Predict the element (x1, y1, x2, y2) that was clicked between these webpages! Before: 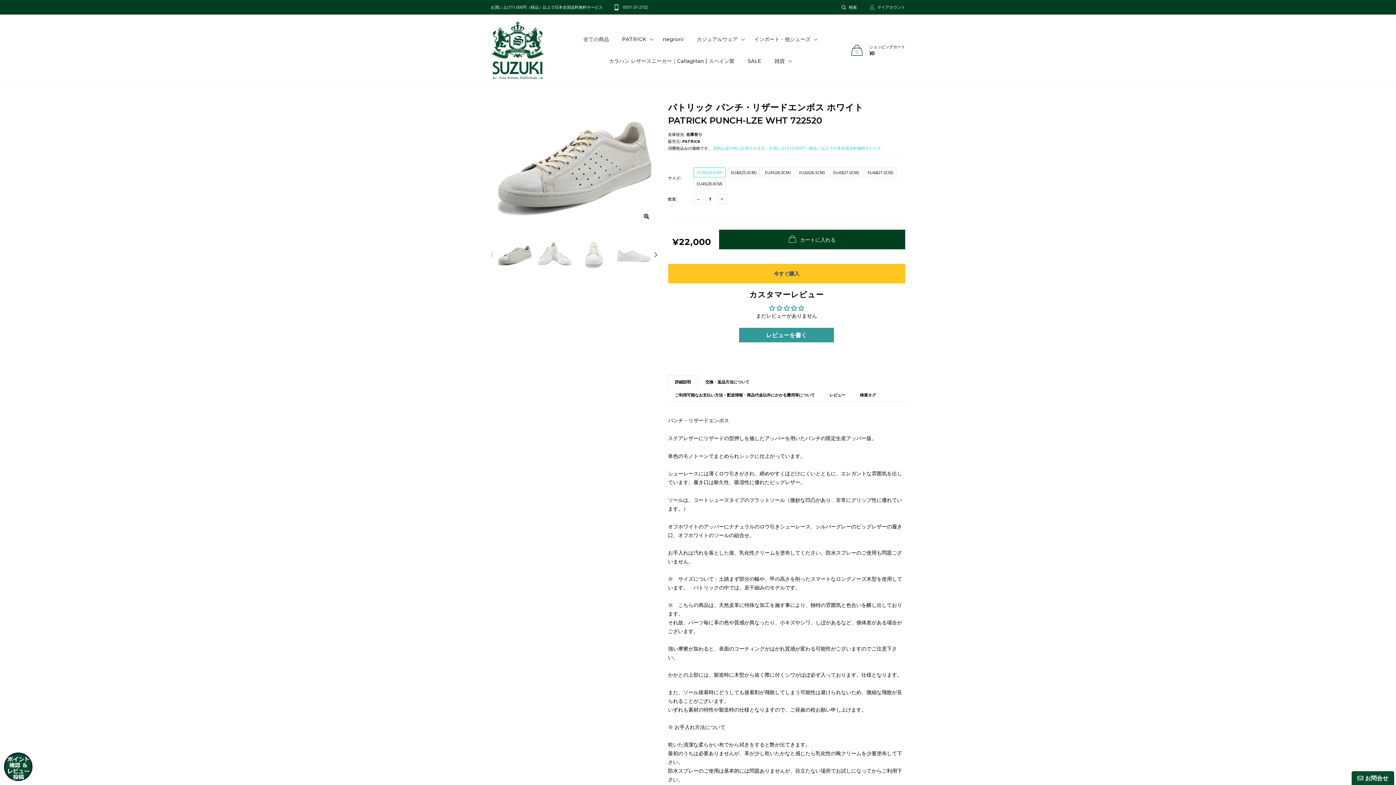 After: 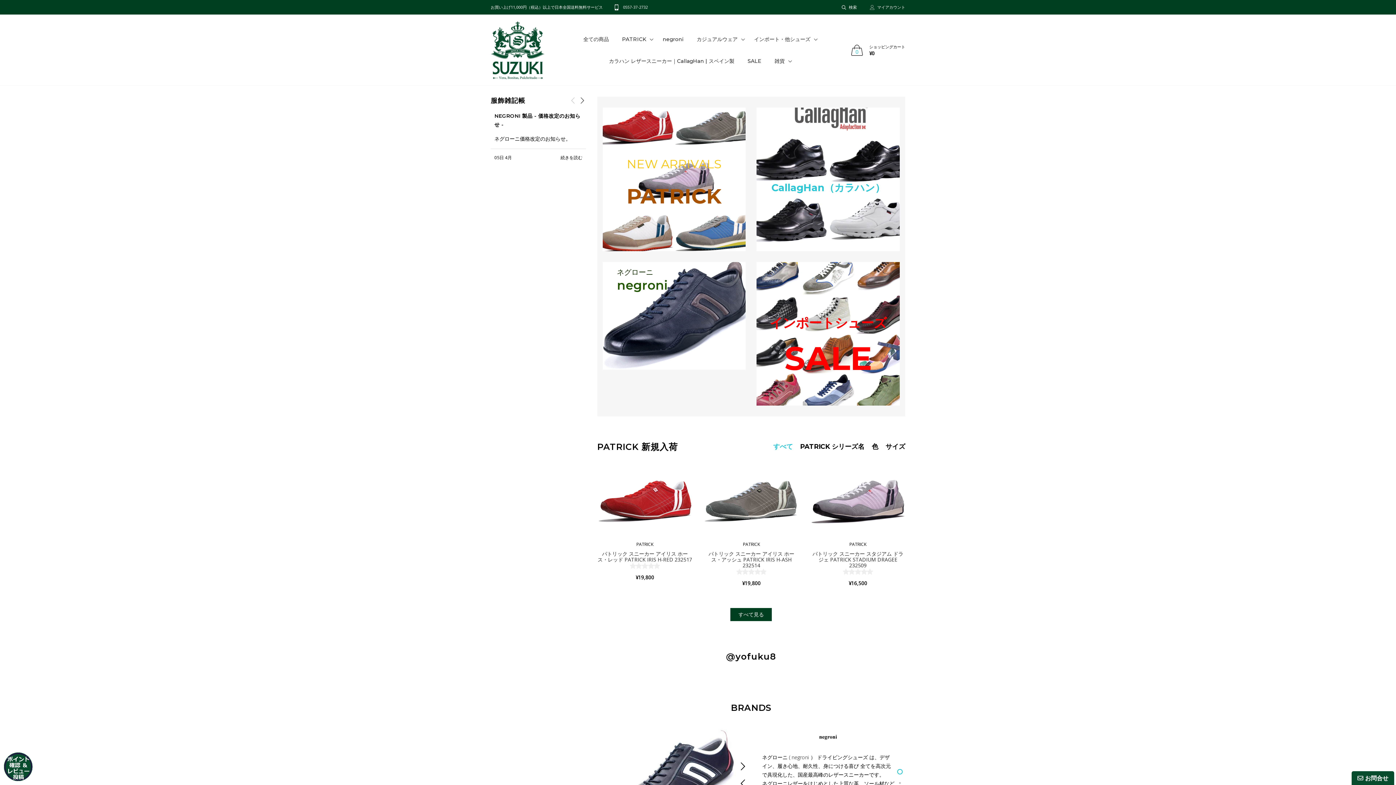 Action: bbox: (490, 21, 544, 79)